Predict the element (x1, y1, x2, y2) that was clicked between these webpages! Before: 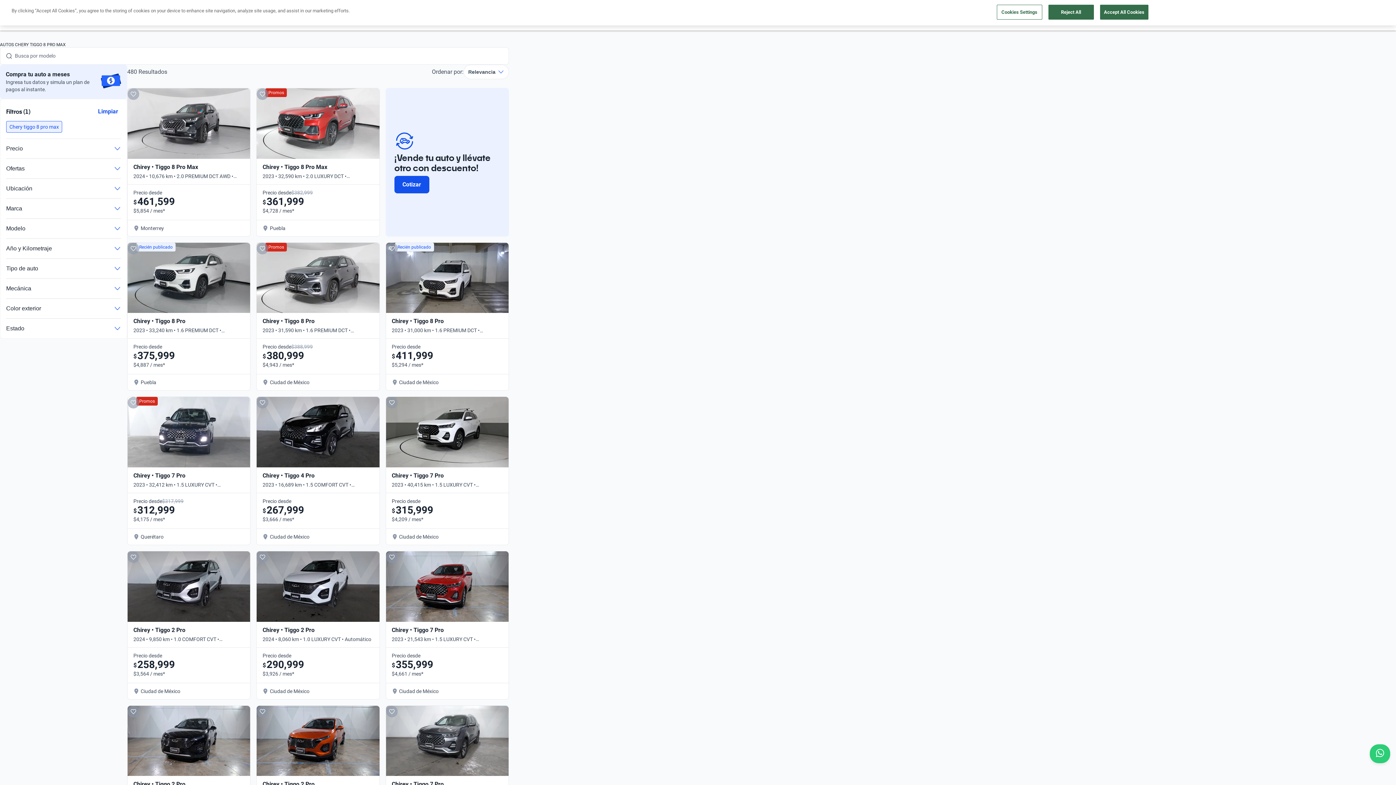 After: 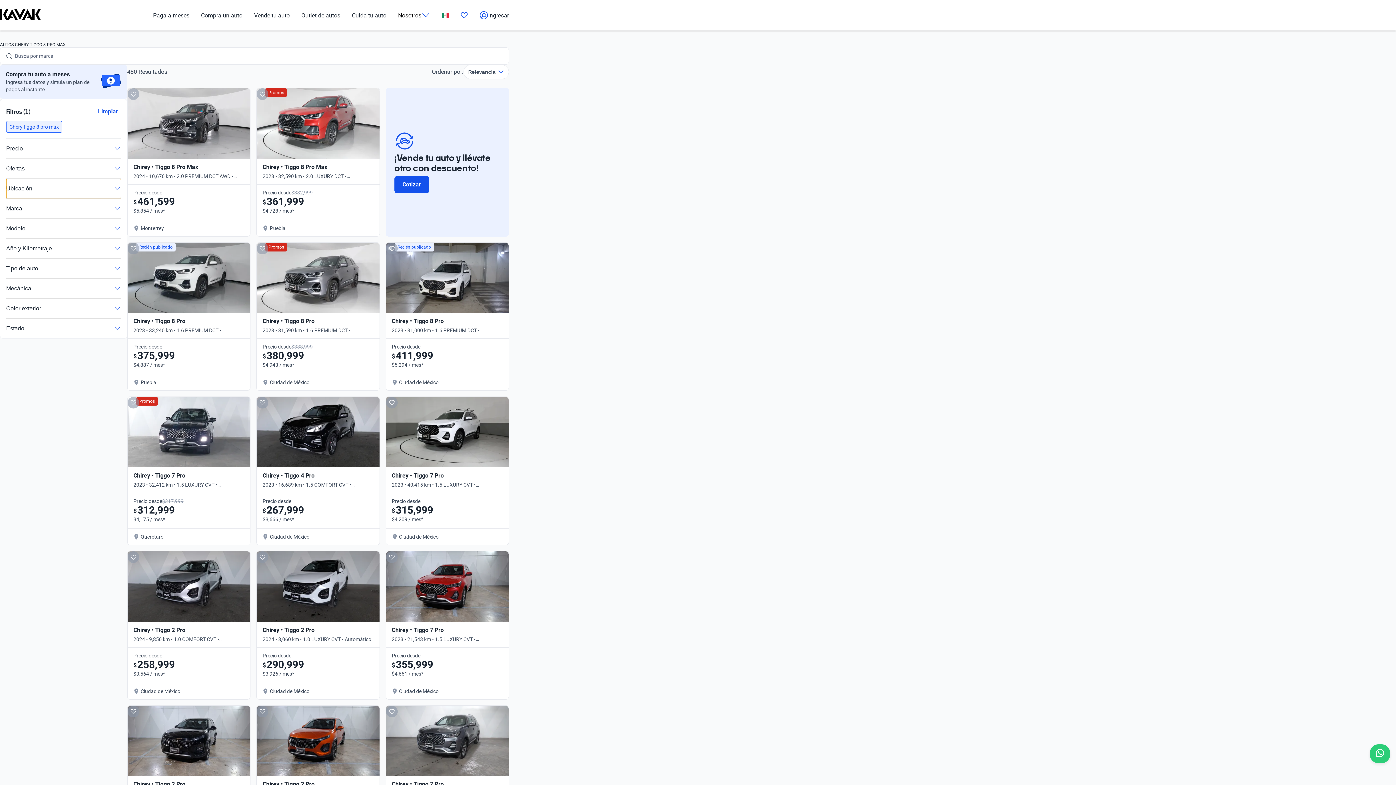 Action: label: Ubicación bbox: (6, 178, 121, 198)